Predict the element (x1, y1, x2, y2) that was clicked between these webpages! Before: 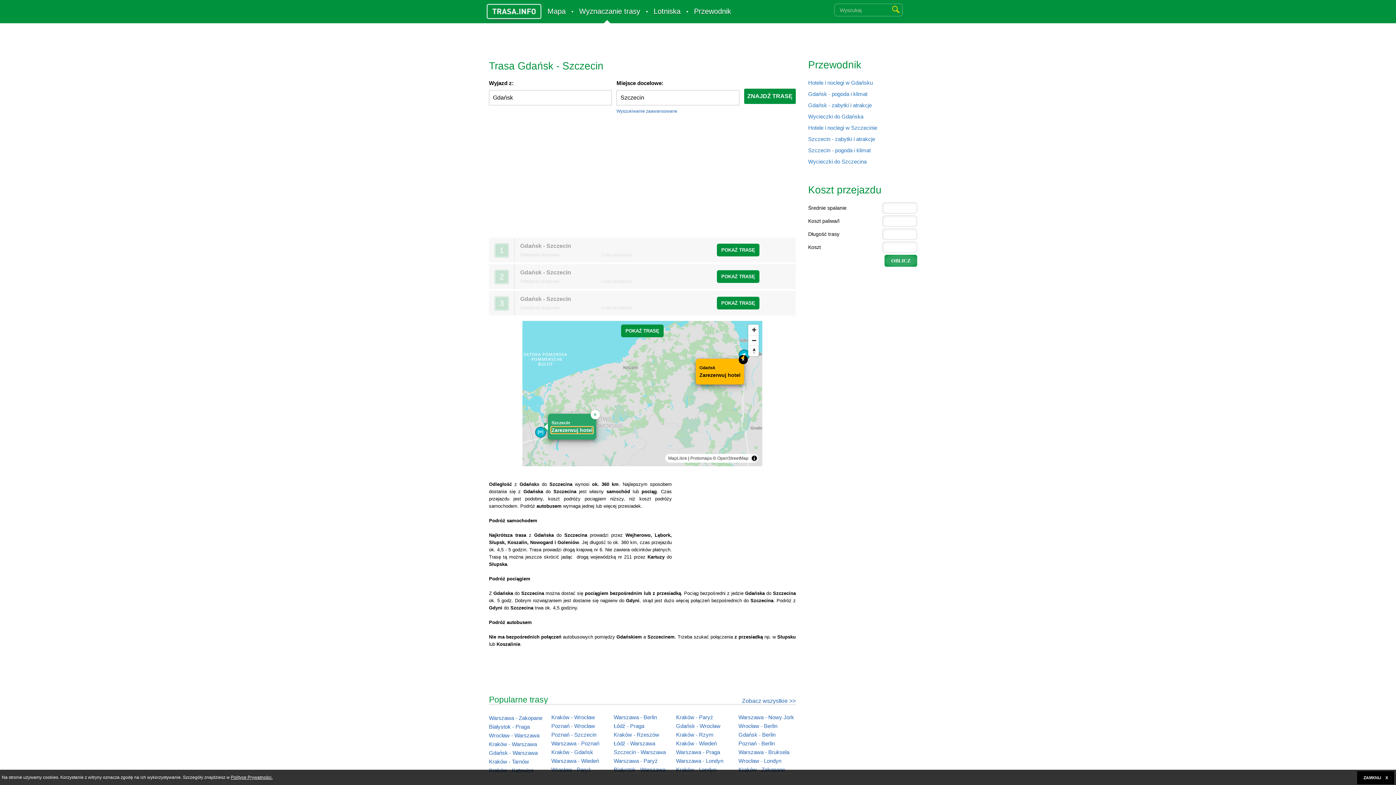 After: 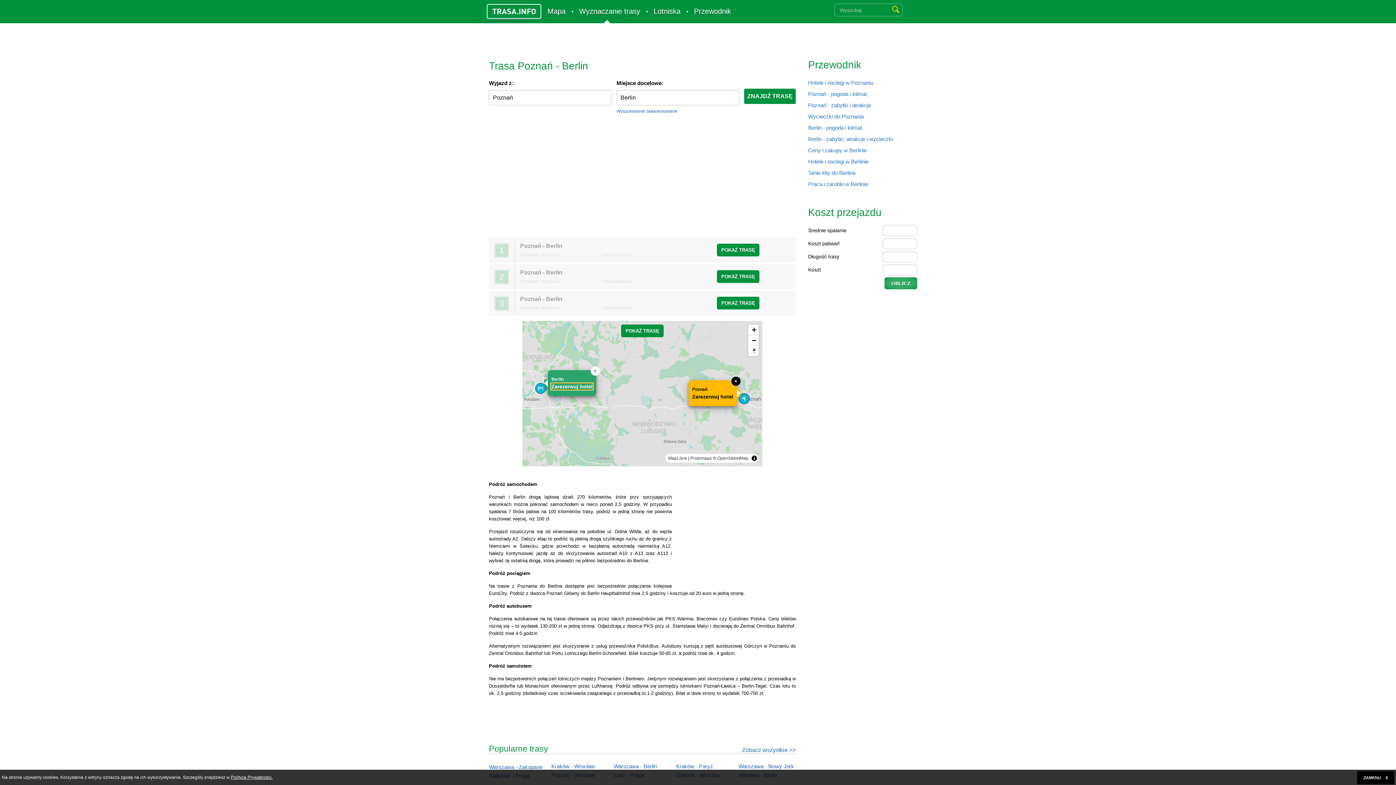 Action: bbox: (738, 740, 794, 746) label: Poznań - Berlin